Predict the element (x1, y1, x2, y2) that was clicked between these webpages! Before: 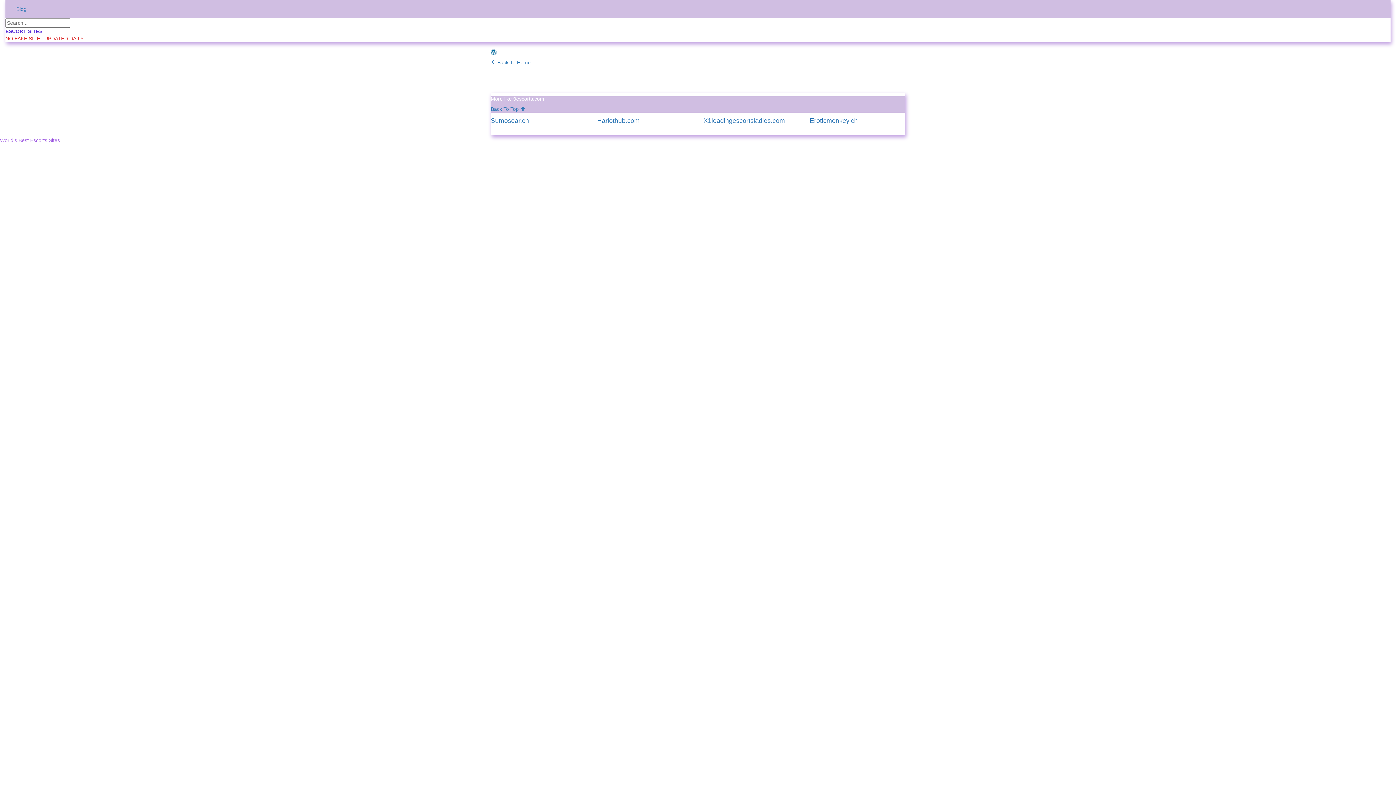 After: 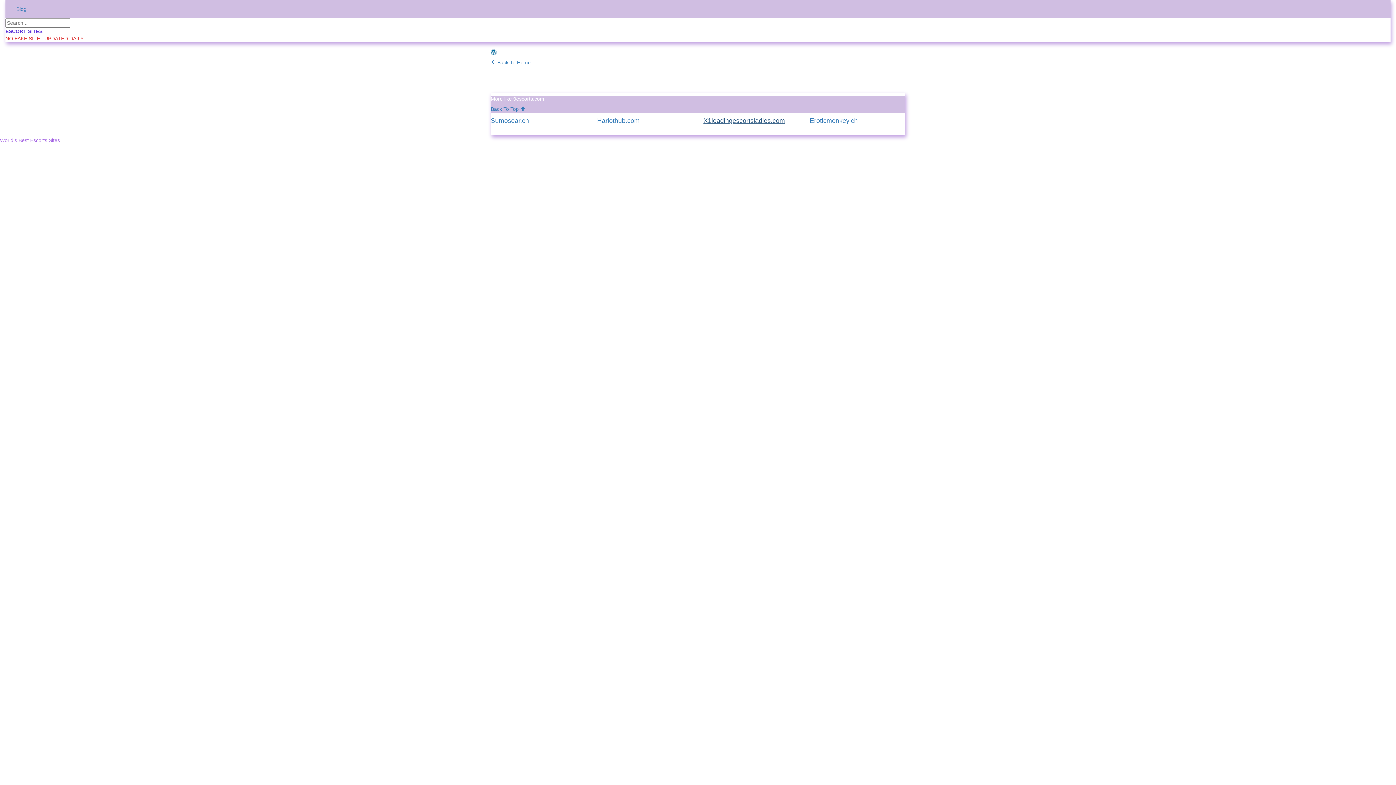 Action: label: X1leadingescortsladies.com bbox: (703, 117, 799, 124)